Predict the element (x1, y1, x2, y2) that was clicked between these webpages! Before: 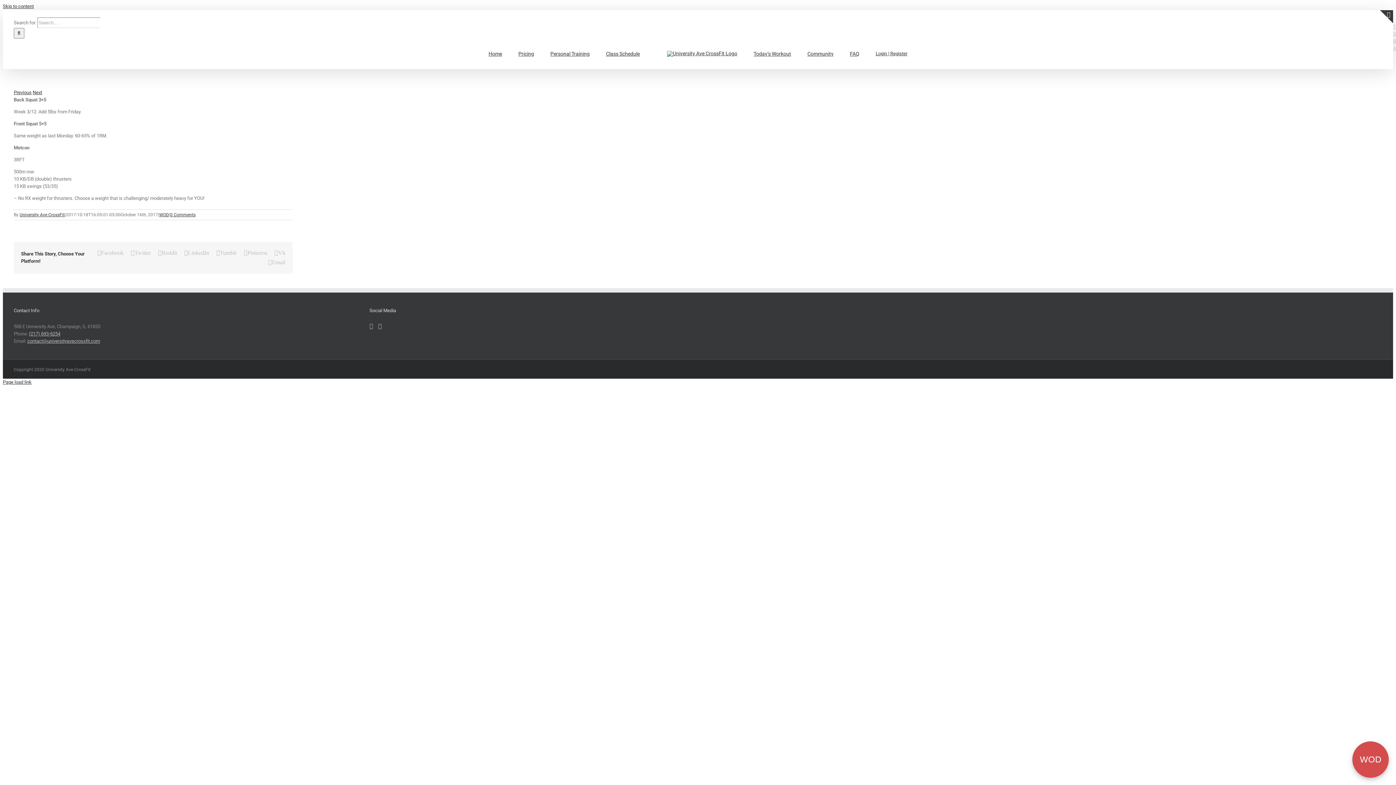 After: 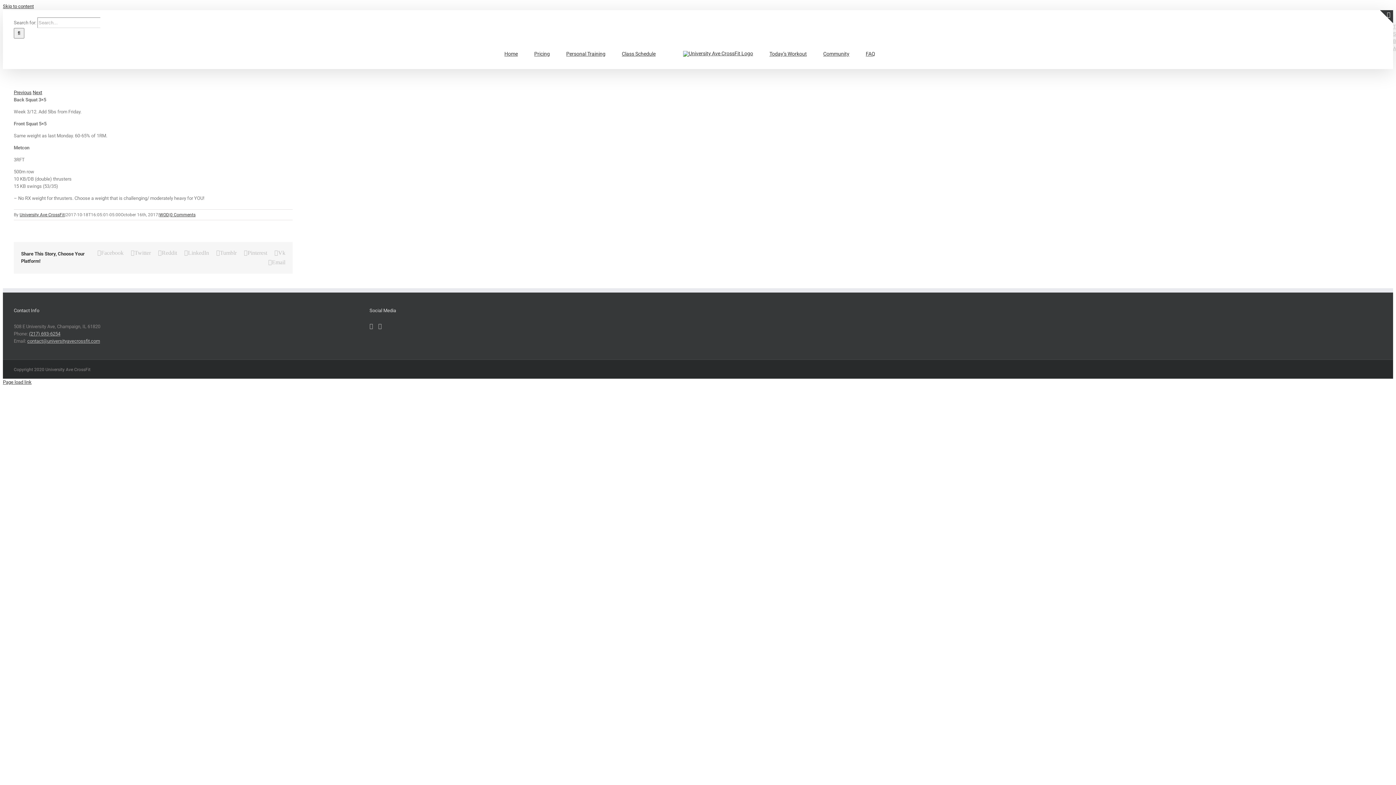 Action: label: 0 Comments bbox: (170, 212, 195, 217)